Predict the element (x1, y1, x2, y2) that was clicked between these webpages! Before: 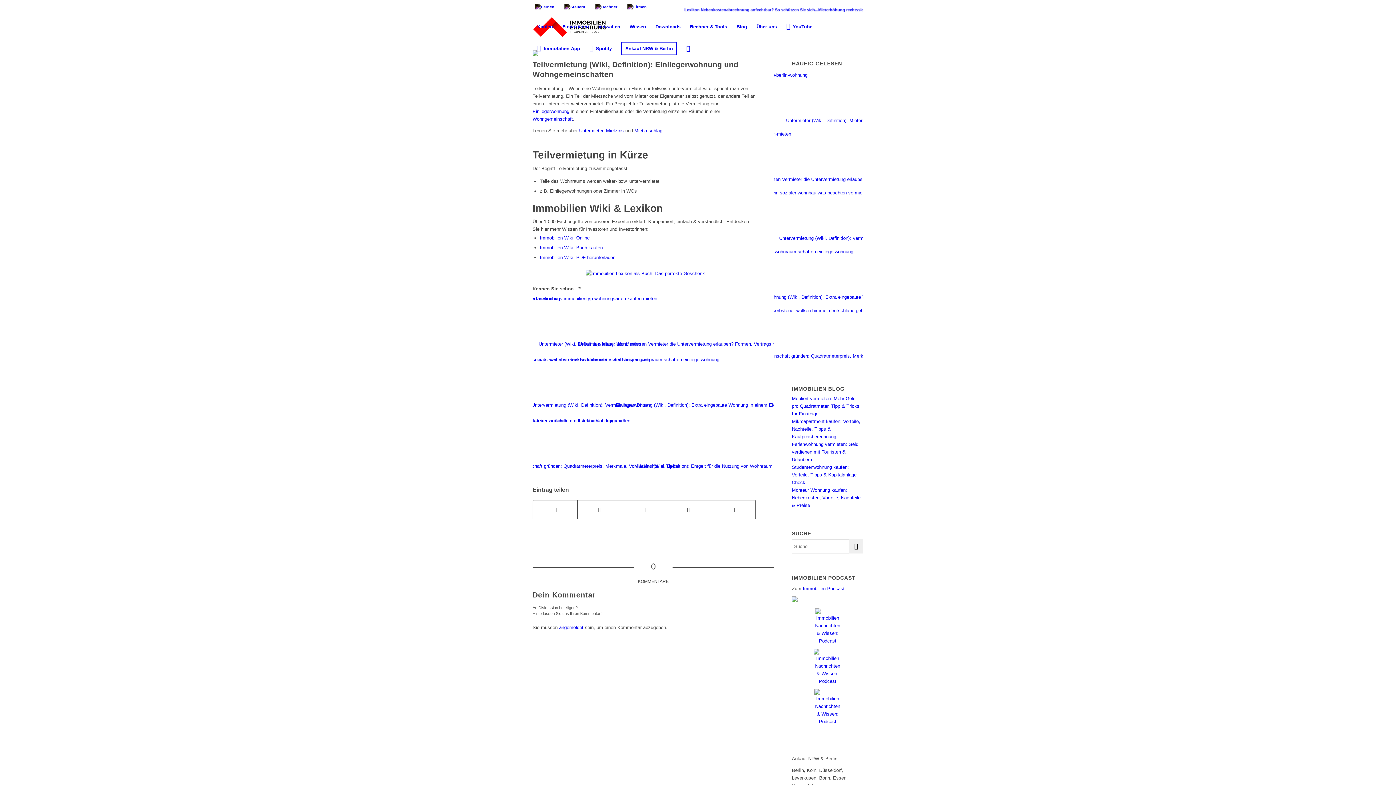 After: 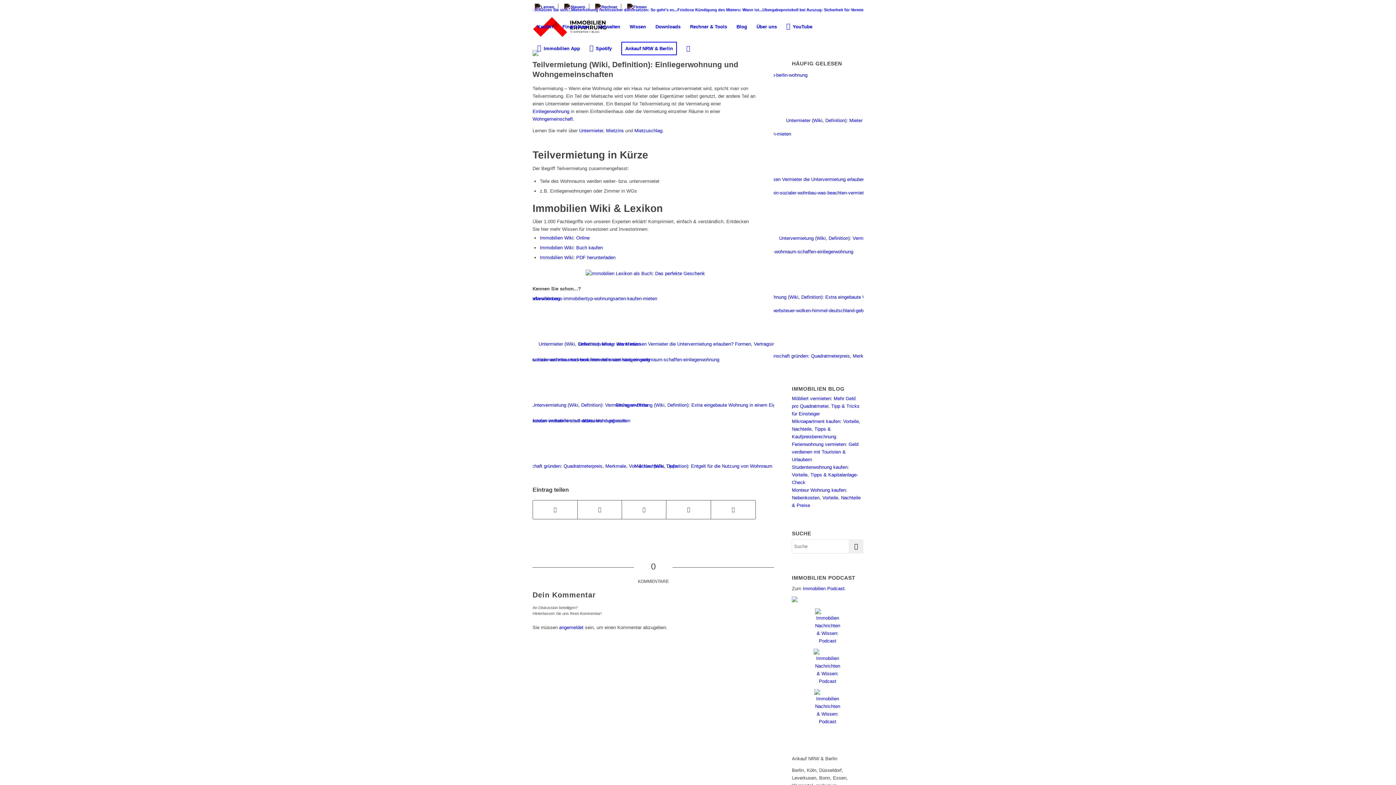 Action: label: YouTube bbox: (781, 16, 817, 37)